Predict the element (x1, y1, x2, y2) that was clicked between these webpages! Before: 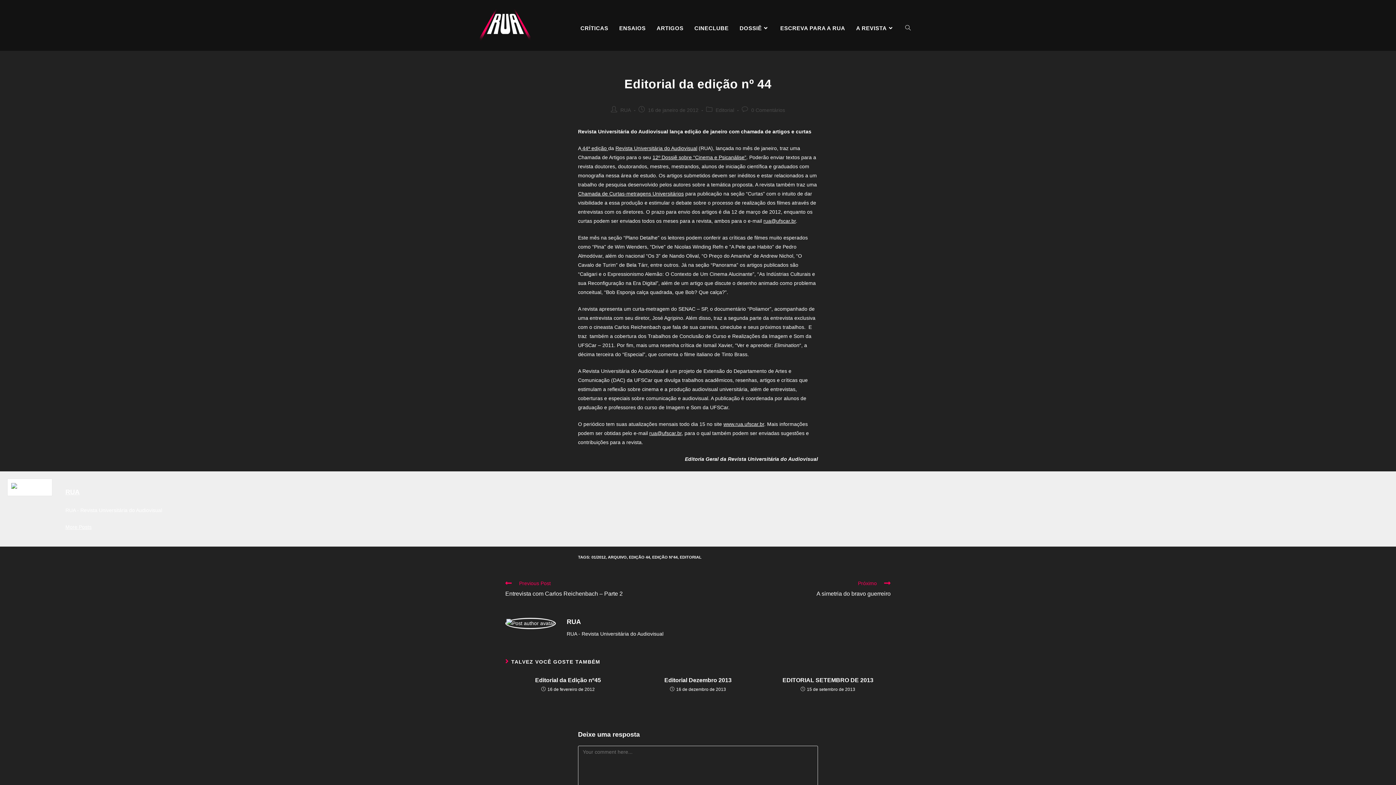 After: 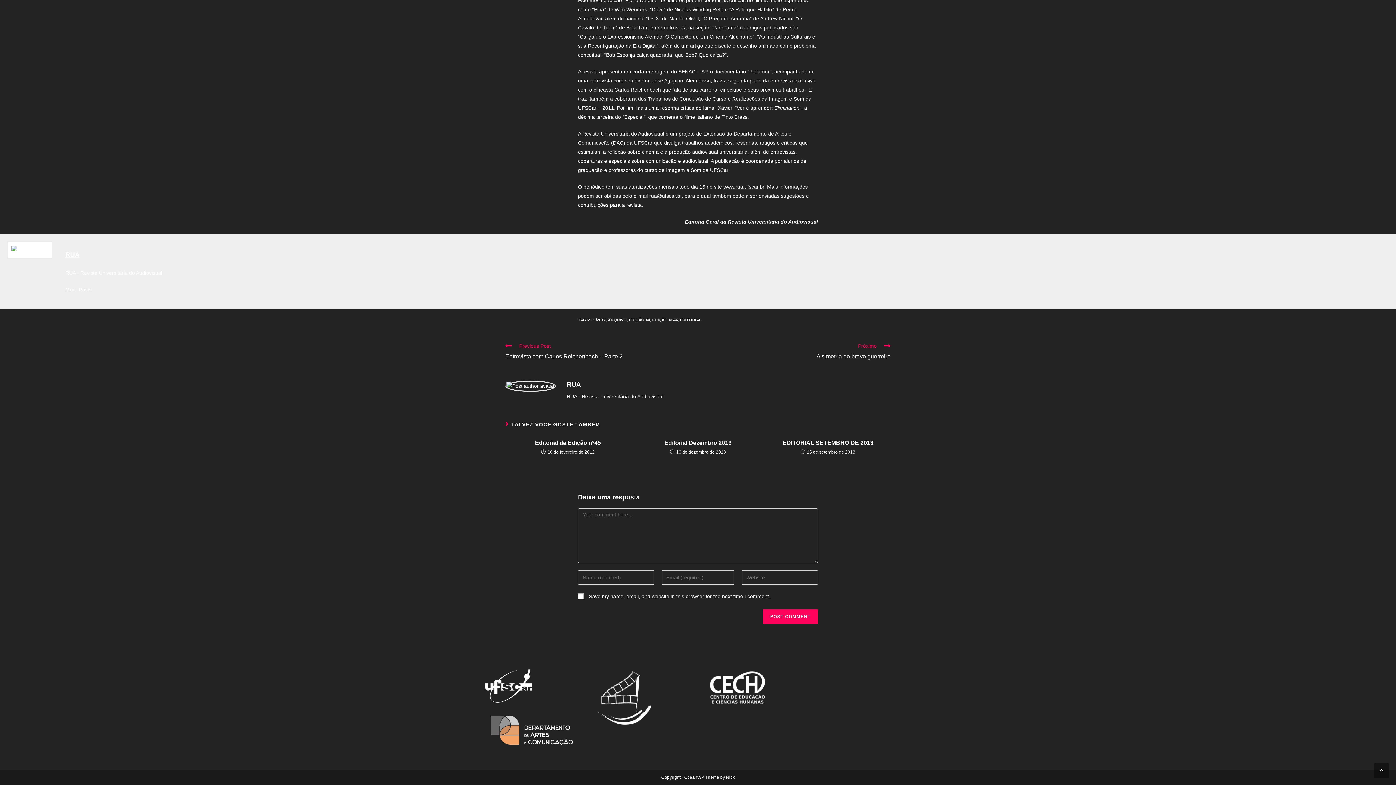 Action: label: 0 Comentários bbox: (751, 107, 785, 113)